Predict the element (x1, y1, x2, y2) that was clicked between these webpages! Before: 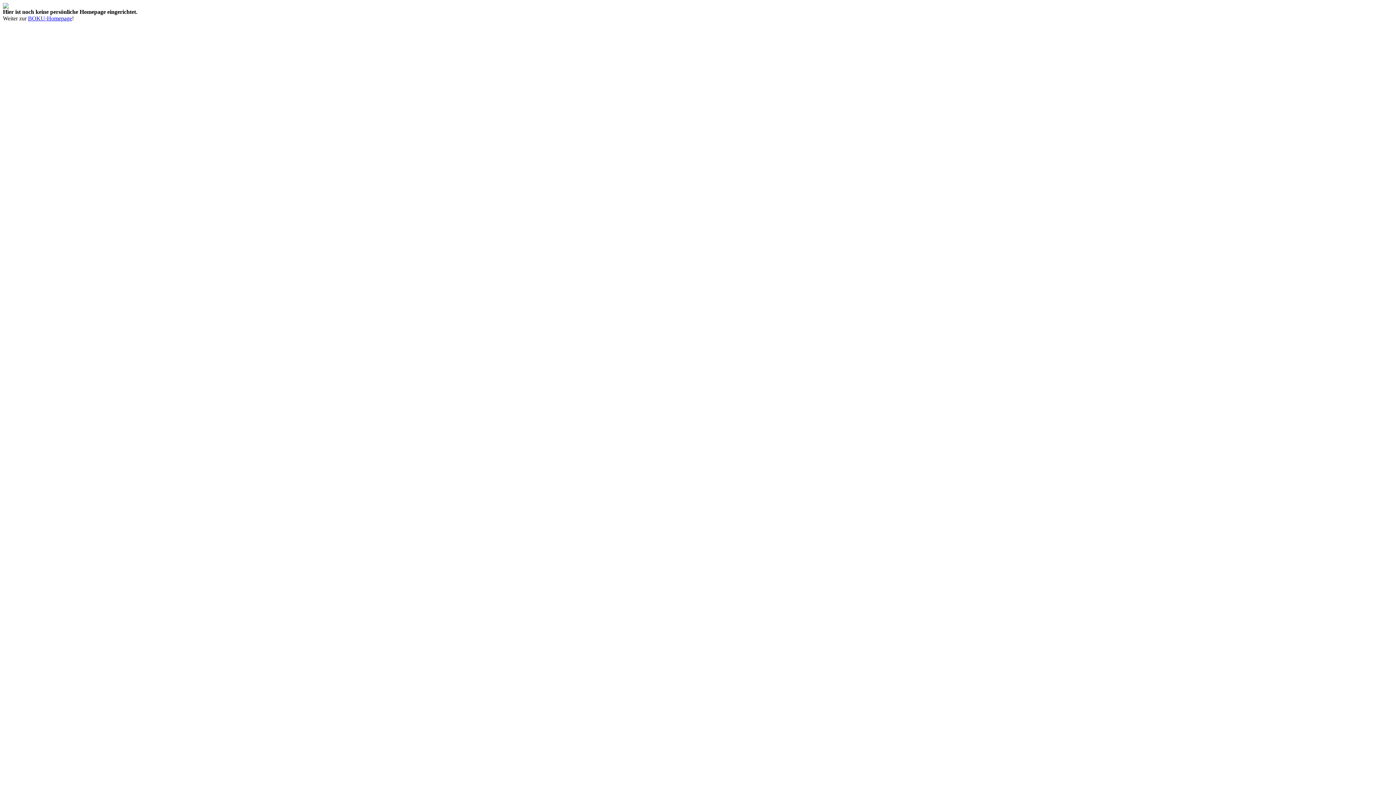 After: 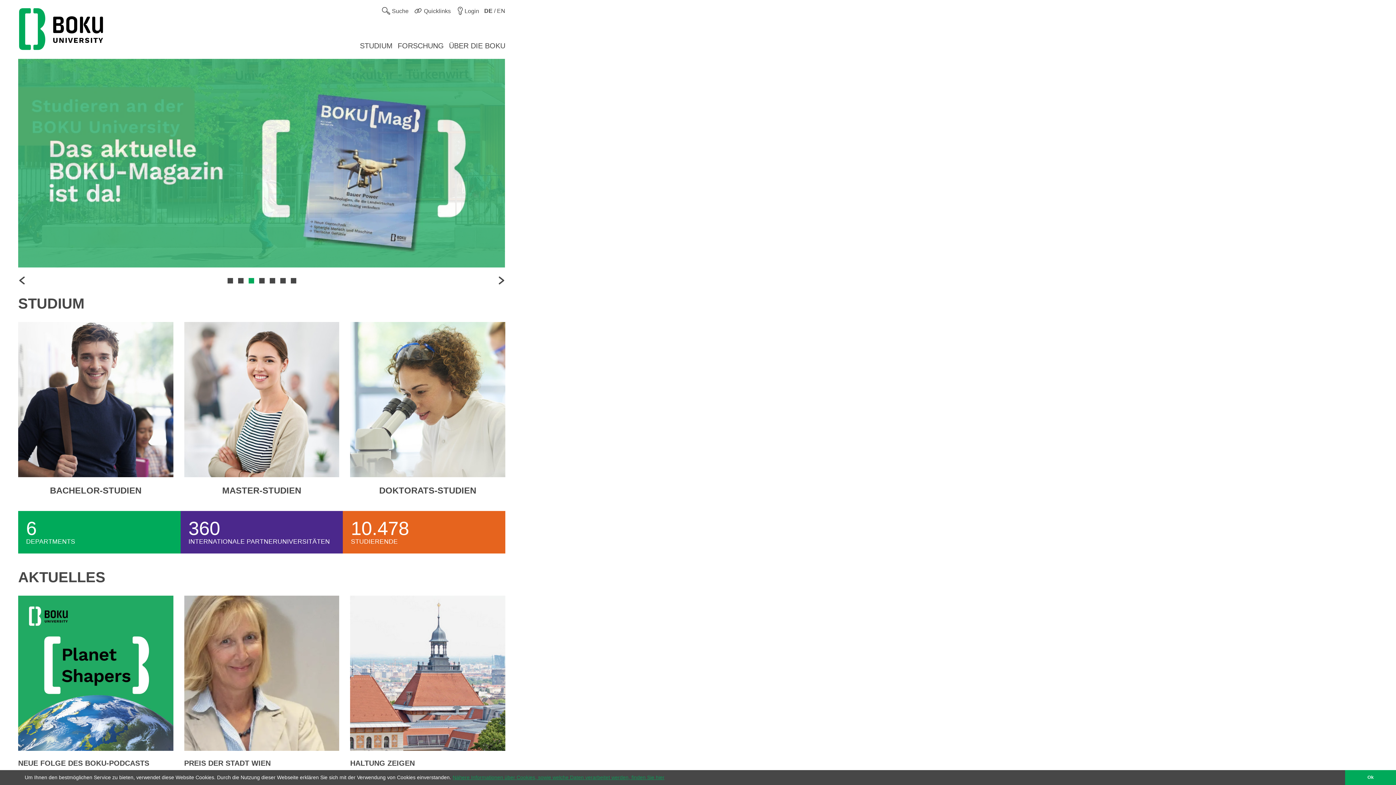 Action: label: BOKU-Homepage bbox: (28, 15, 72, 21)